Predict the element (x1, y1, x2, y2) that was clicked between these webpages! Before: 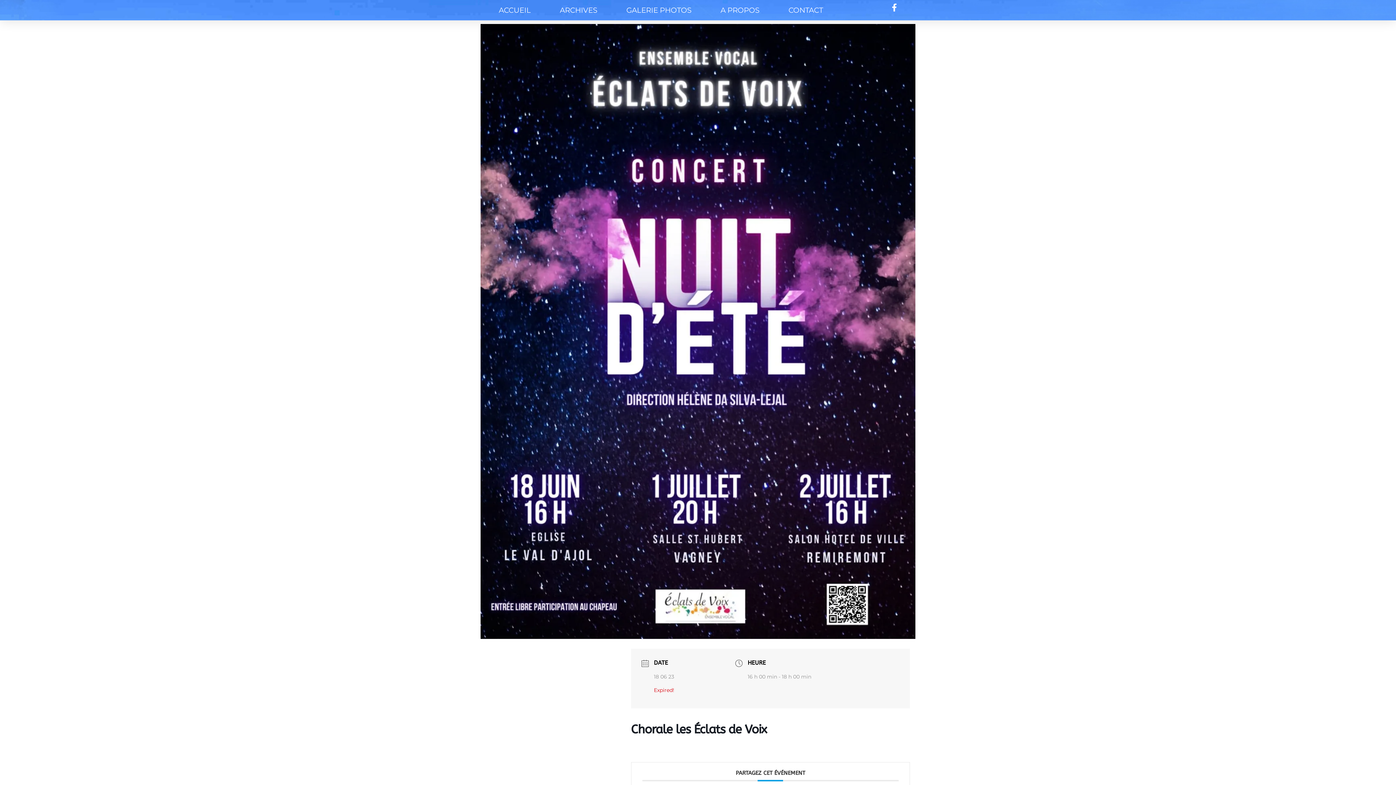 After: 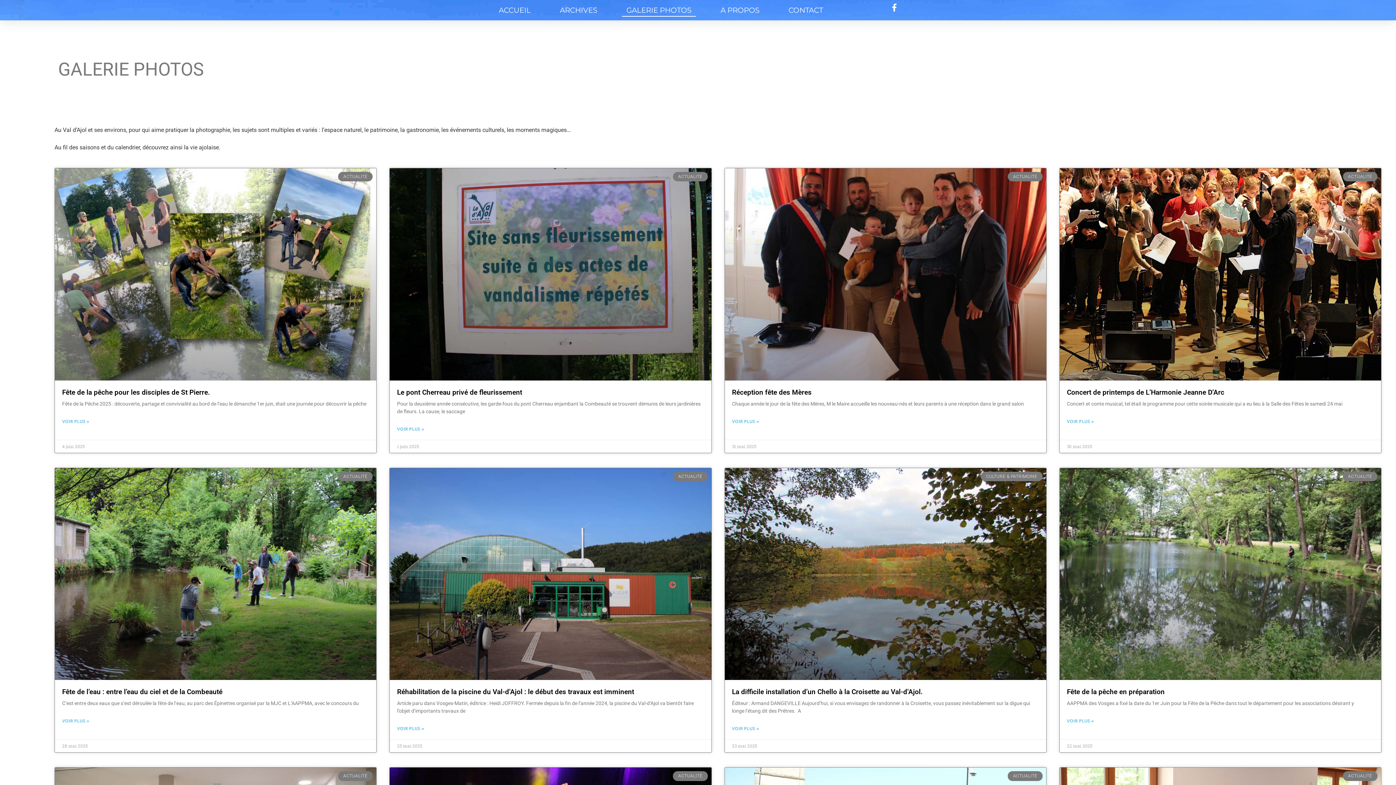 Action: label: GALERIE PHOTOS bbox: (622, 3, 696, 16)